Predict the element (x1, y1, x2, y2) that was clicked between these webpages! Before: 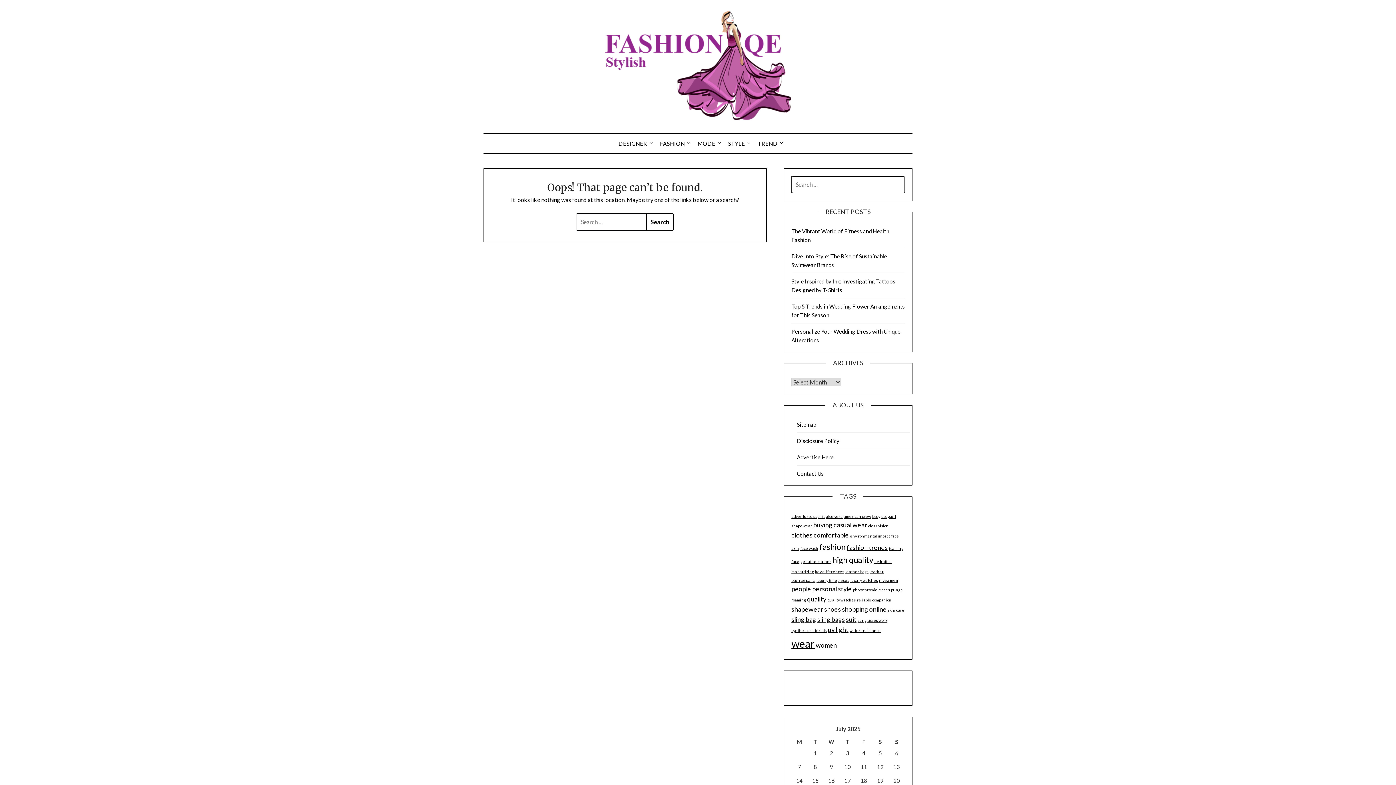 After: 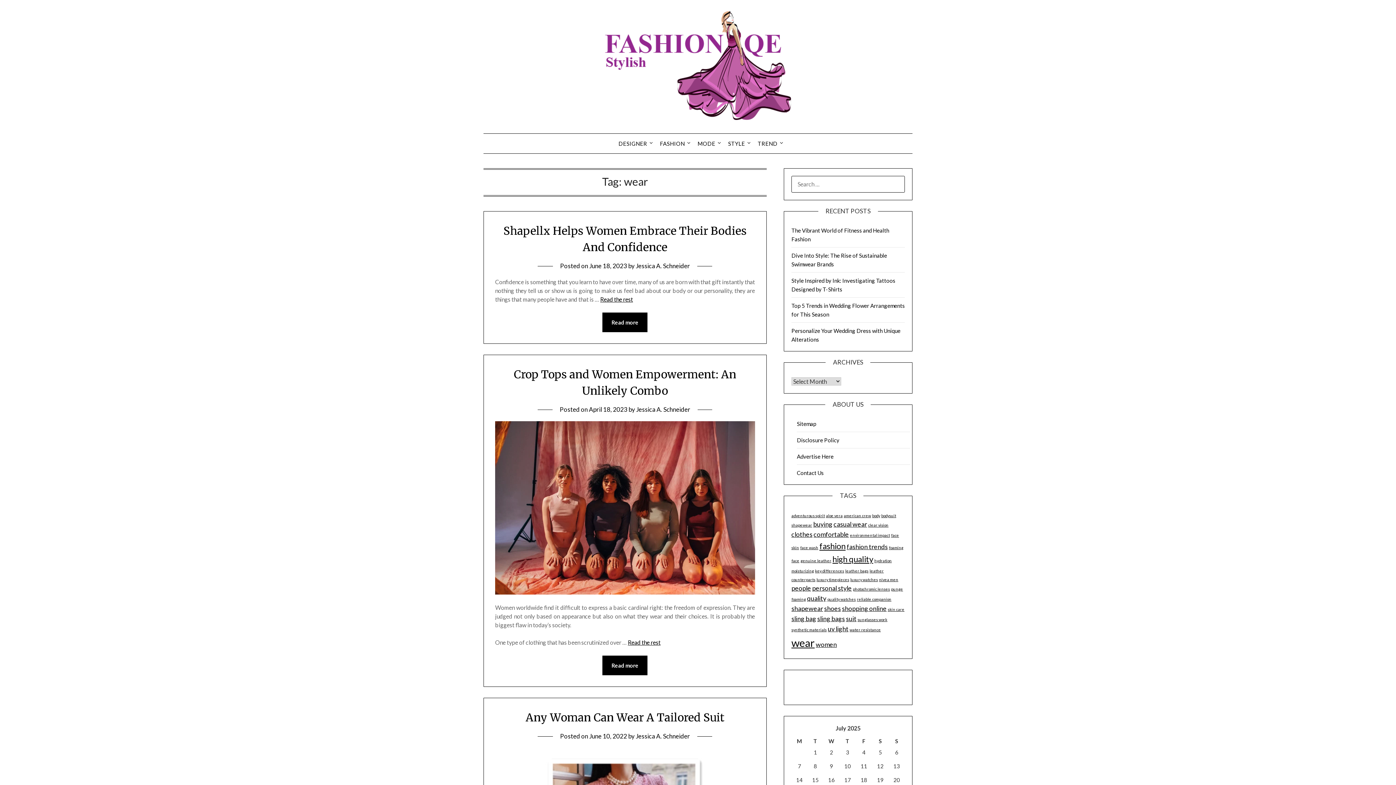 Action: label: wear (5 items) bbox: (791, 637, 814, 650)